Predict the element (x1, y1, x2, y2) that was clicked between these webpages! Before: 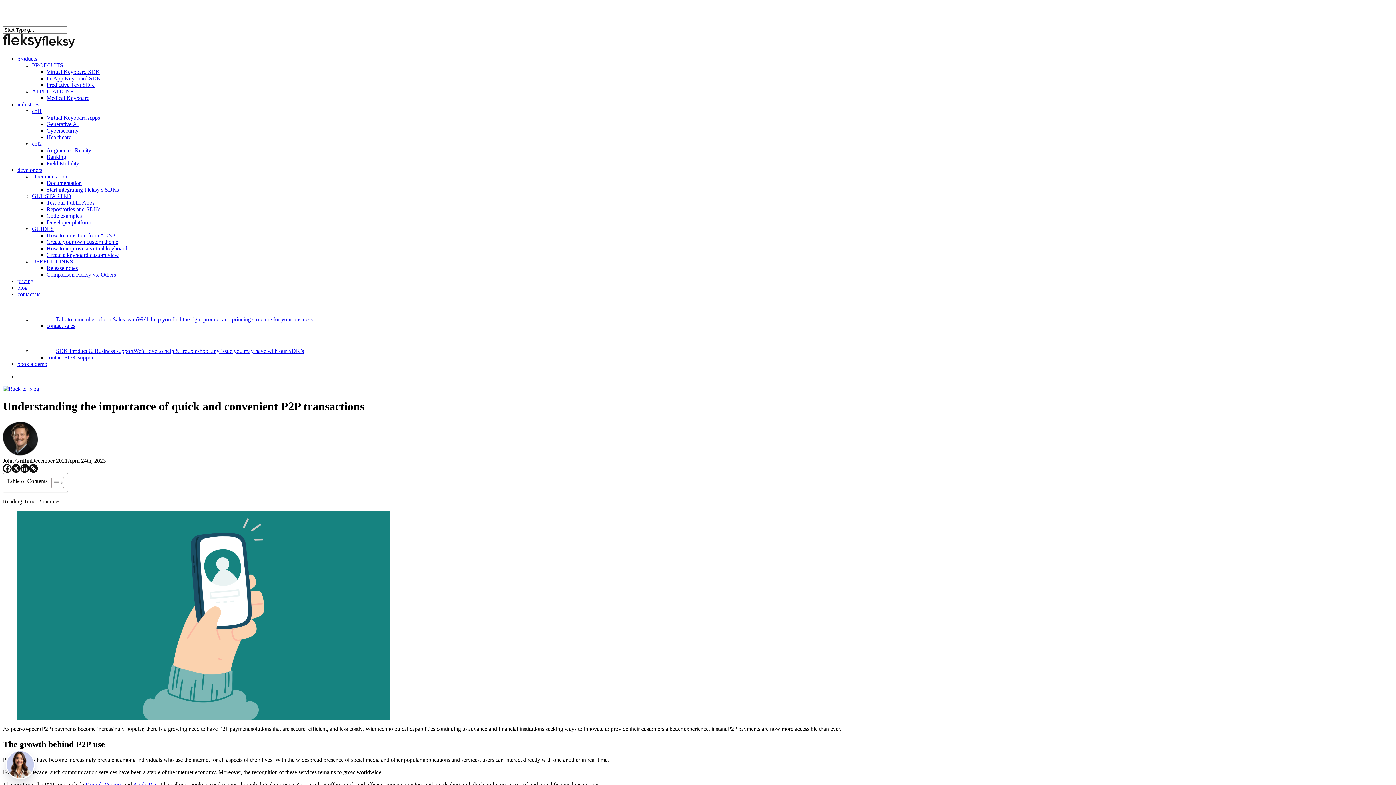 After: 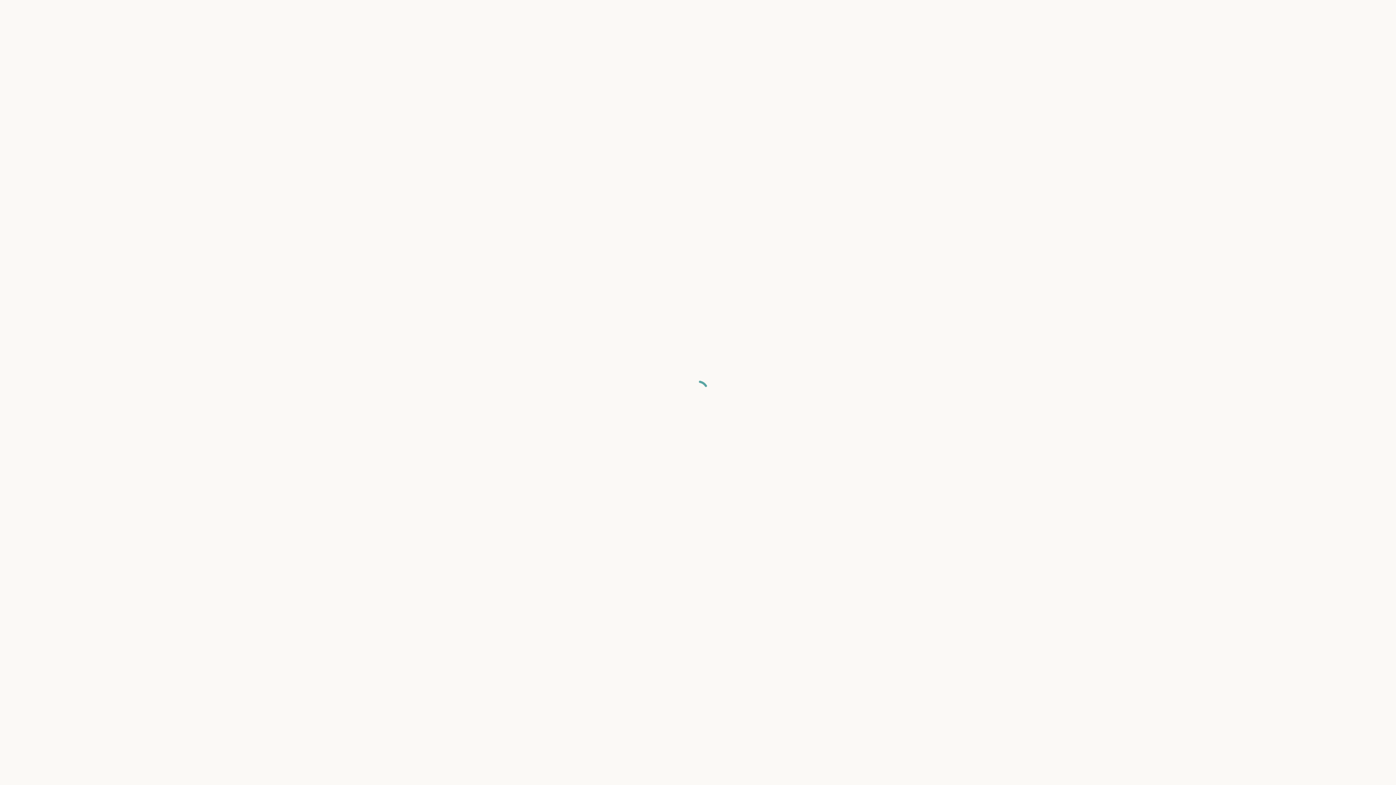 Action: bbox: (46, 134, 71, 140) label: Healthcare